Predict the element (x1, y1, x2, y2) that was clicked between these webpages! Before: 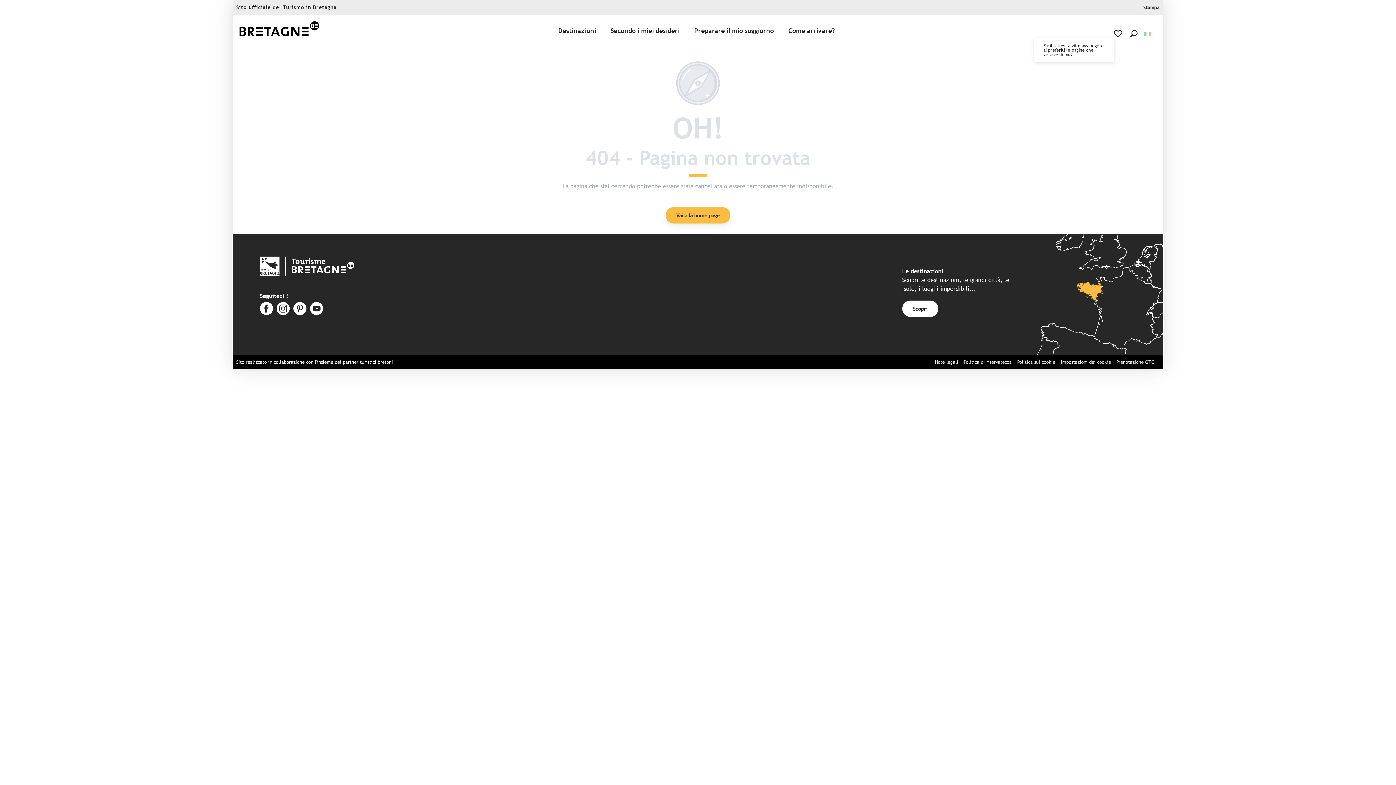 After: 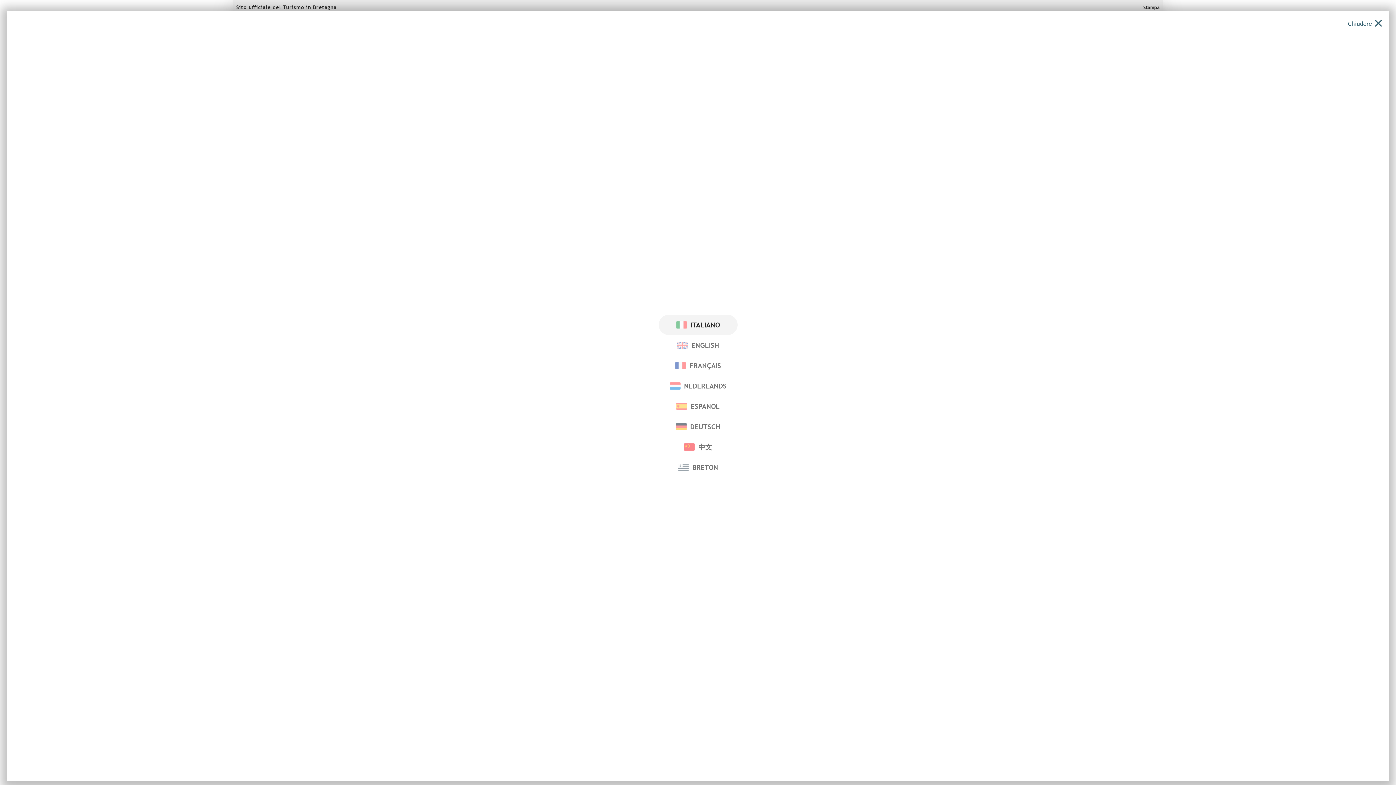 Action: label: Choix de la langue bbox: (1140, 27, 1156, 39)